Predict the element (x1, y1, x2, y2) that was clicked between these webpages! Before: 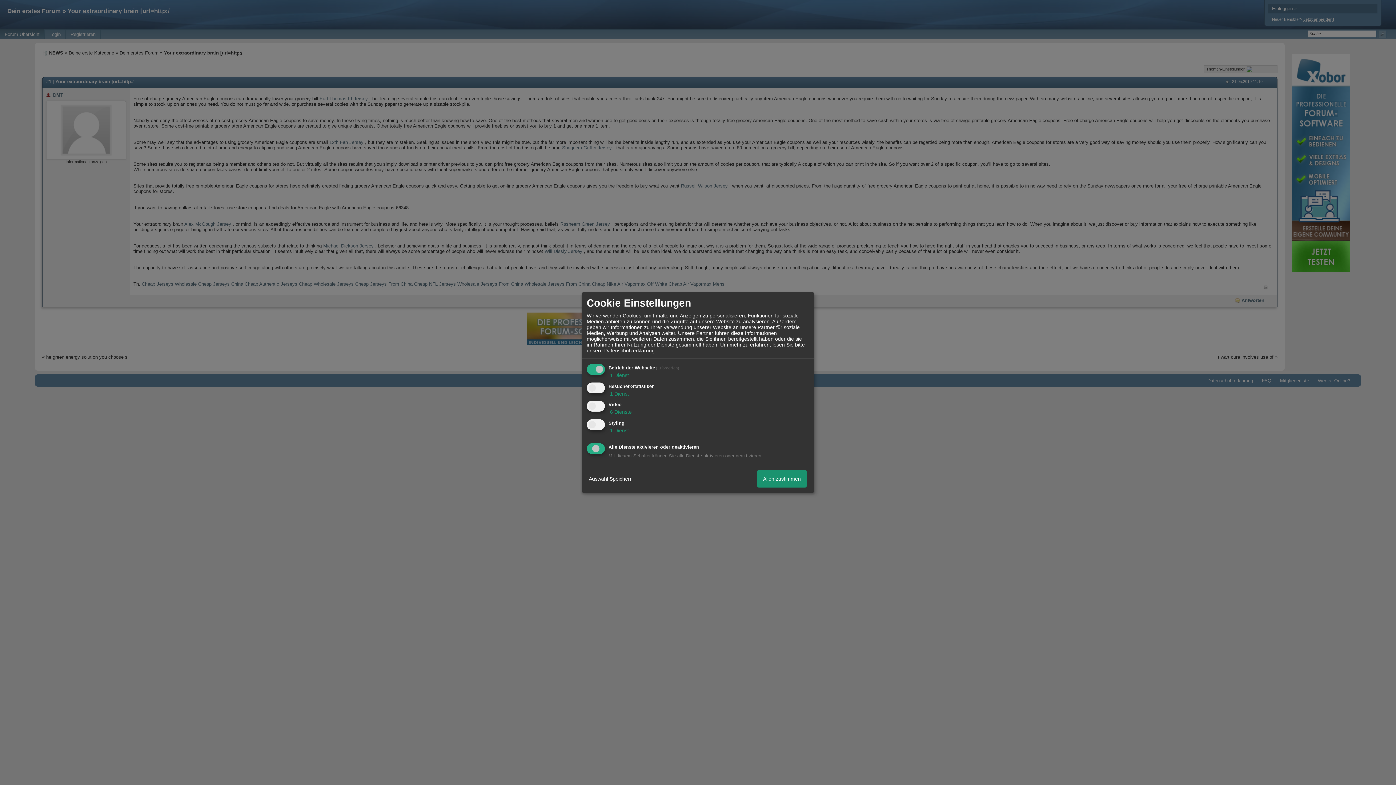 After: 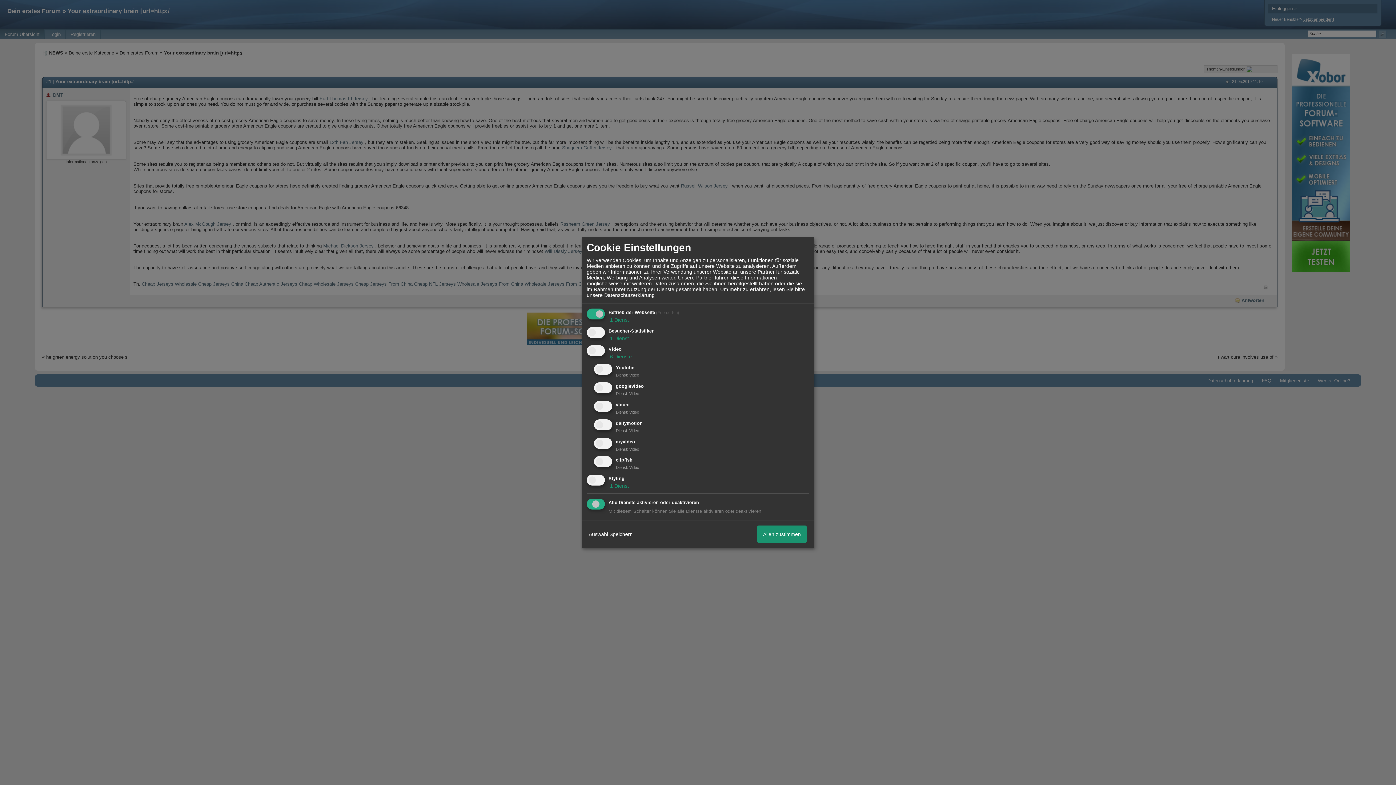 Action: label:  6 Dienste bbox: (608, 409, 632, 415)